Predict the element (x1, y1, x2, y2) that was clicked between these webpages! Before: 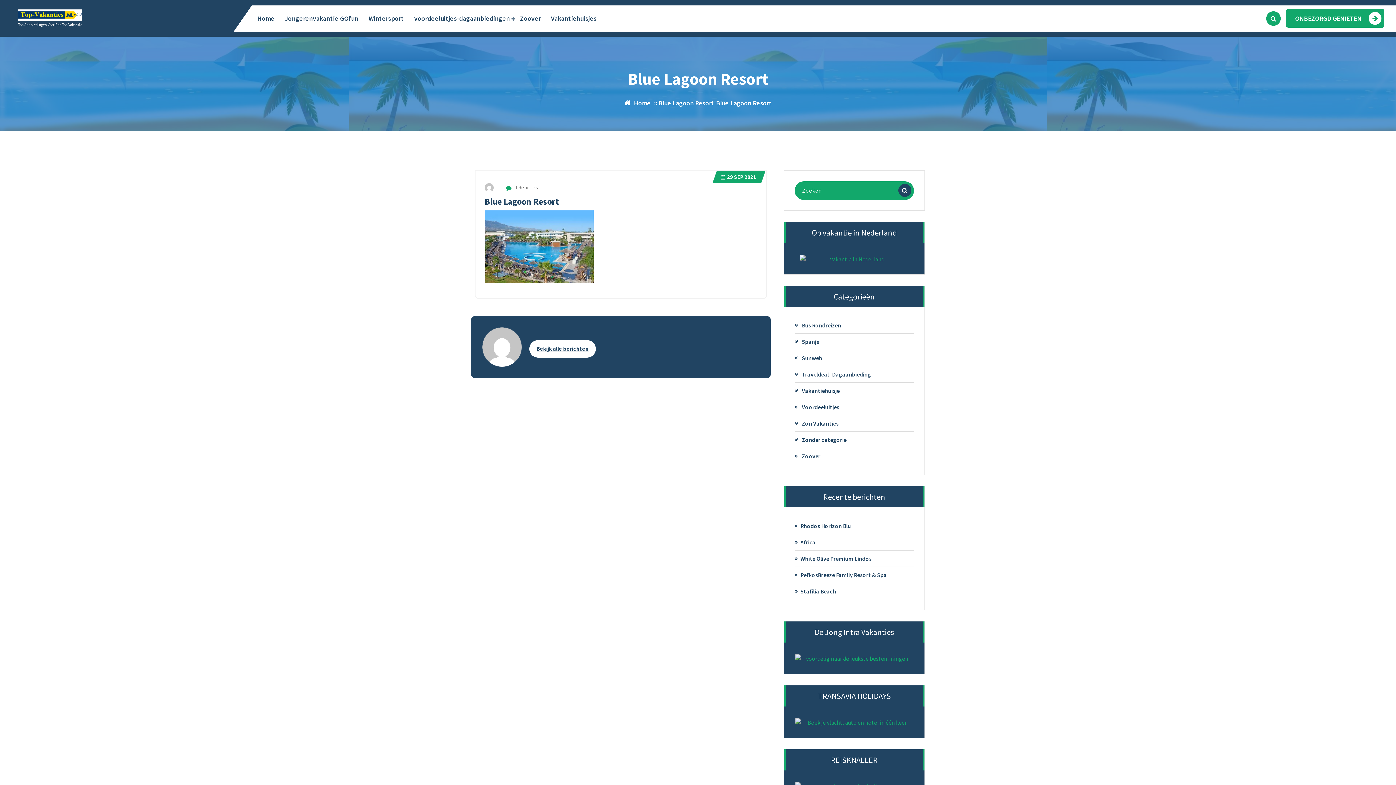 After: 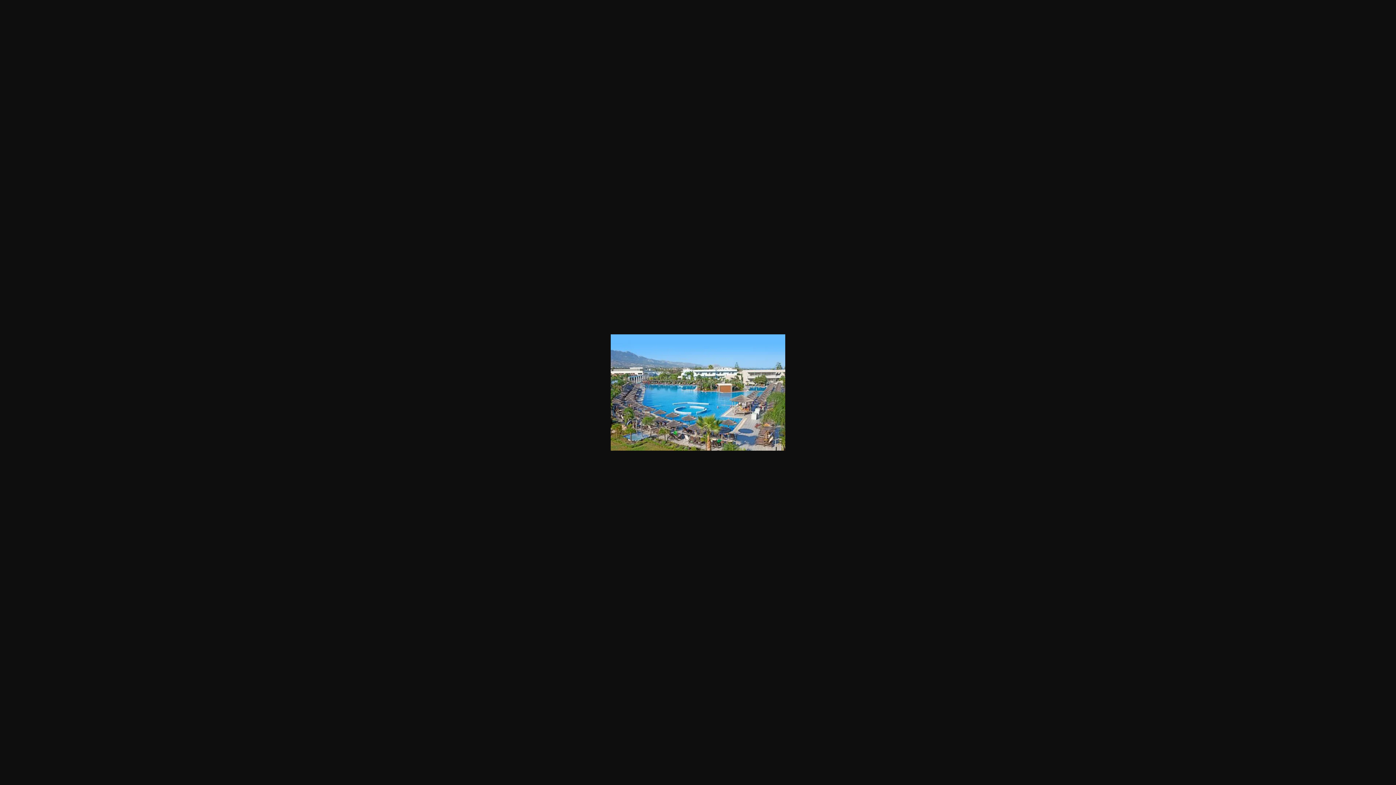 Action: bbox: (484, 210, 757, 283)